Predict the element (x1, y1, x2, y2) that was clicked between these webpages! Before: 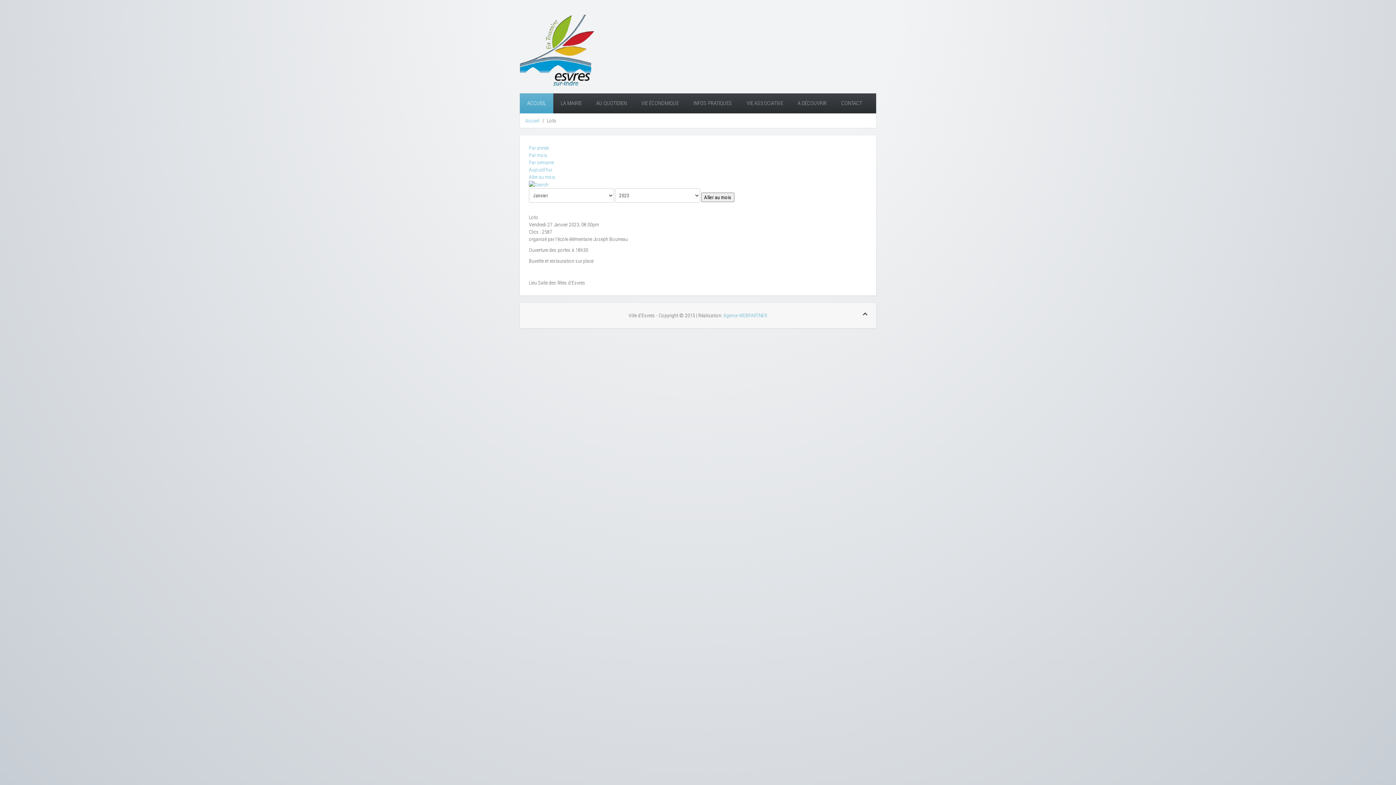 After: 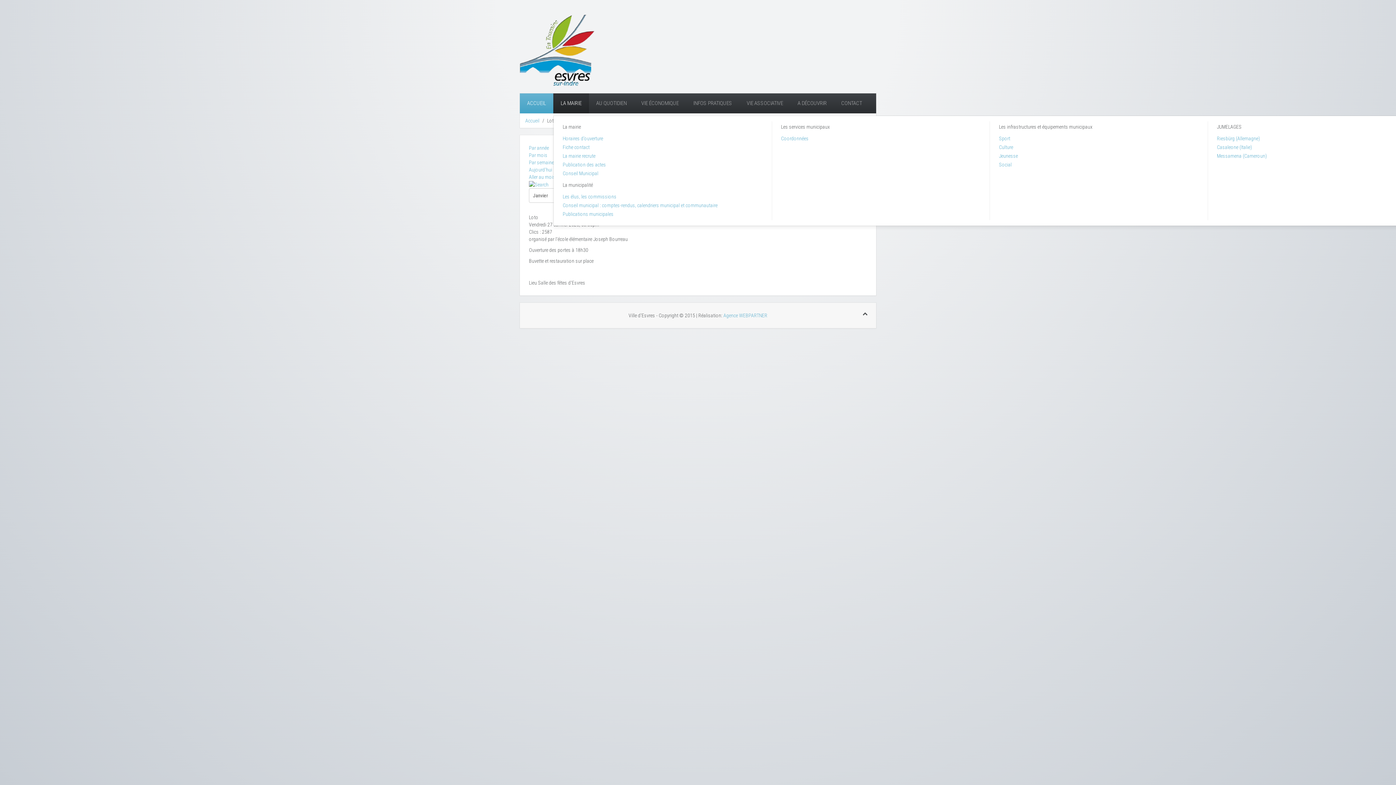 Action: label: LA MAIRIE bbox: (553, 93, 589, 113)